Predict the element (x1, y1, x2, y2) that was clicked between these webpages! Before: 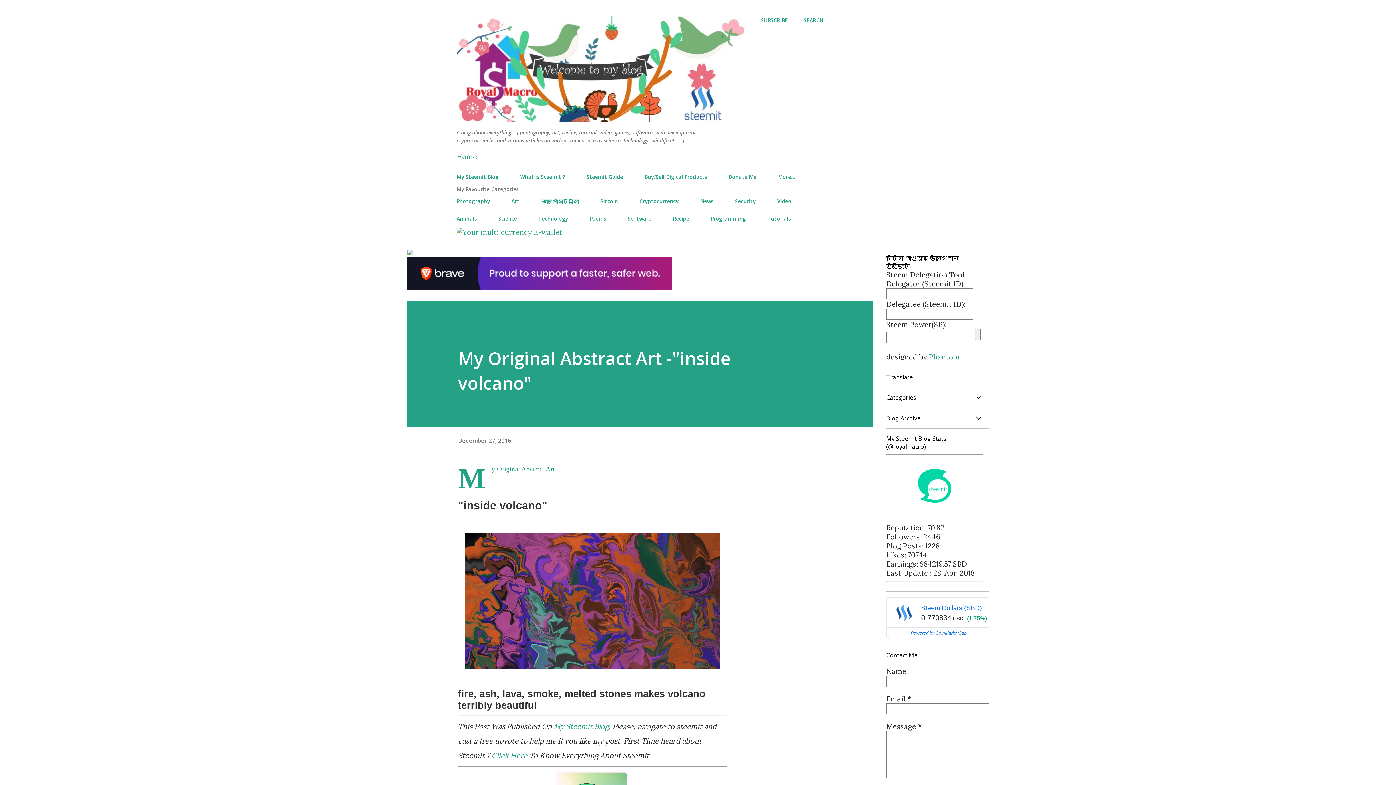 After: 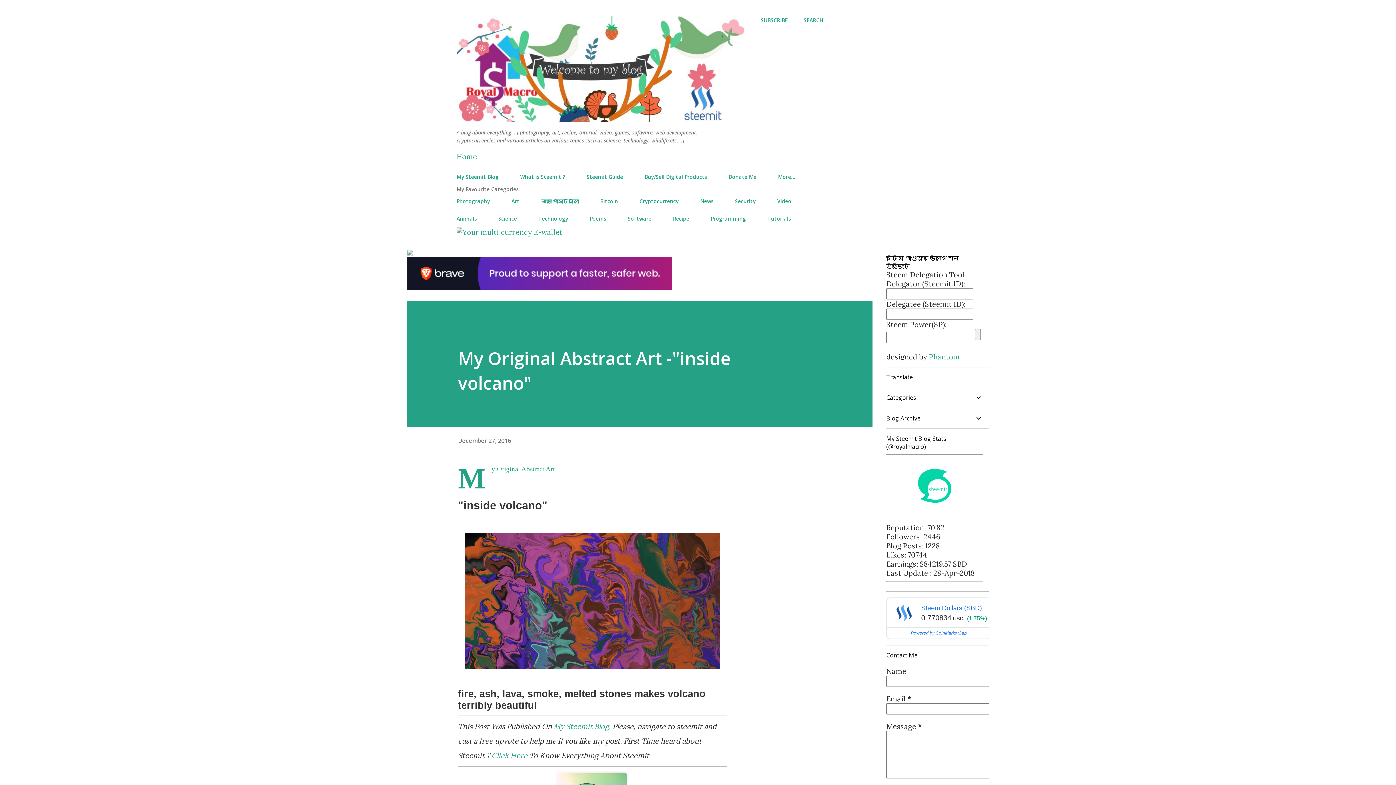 Action: bbox: (456, 227, 562, 236)